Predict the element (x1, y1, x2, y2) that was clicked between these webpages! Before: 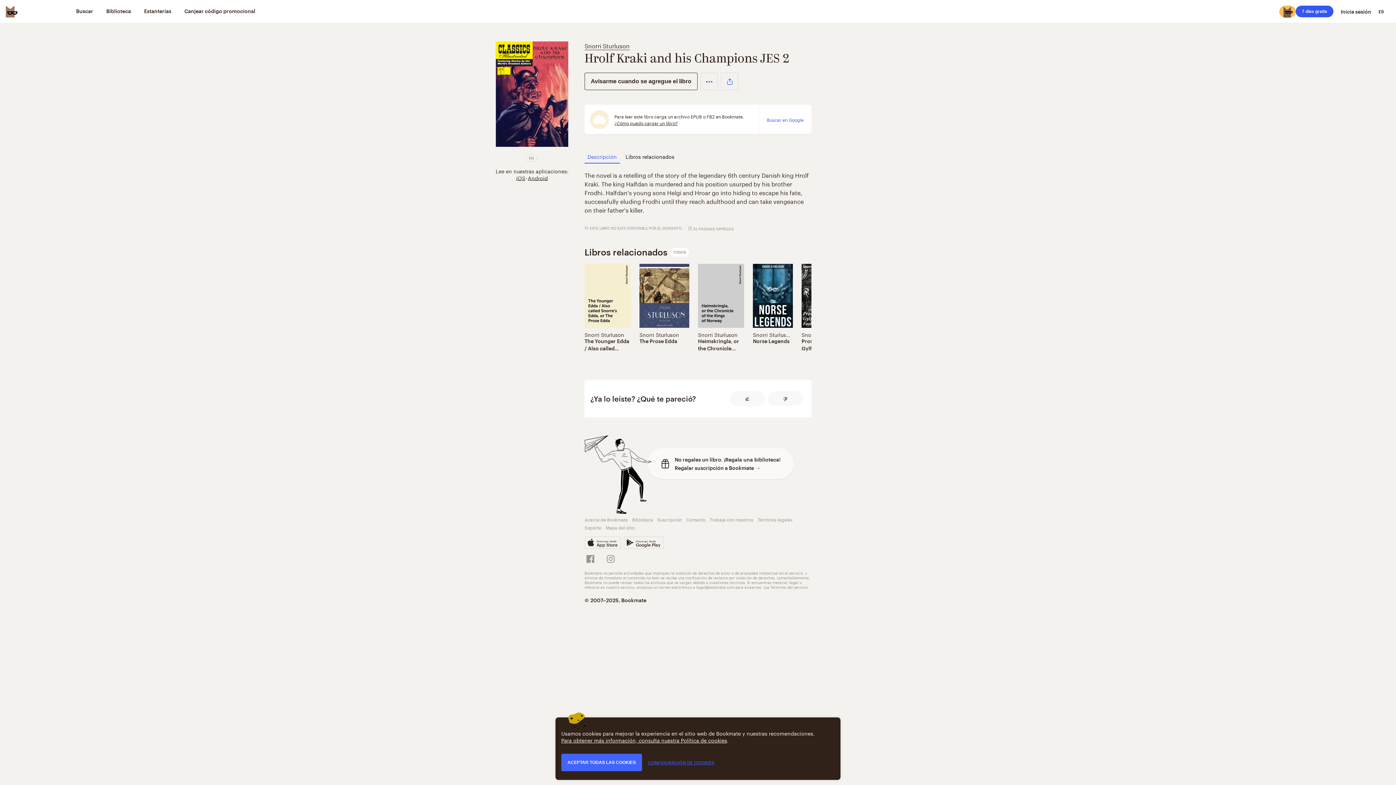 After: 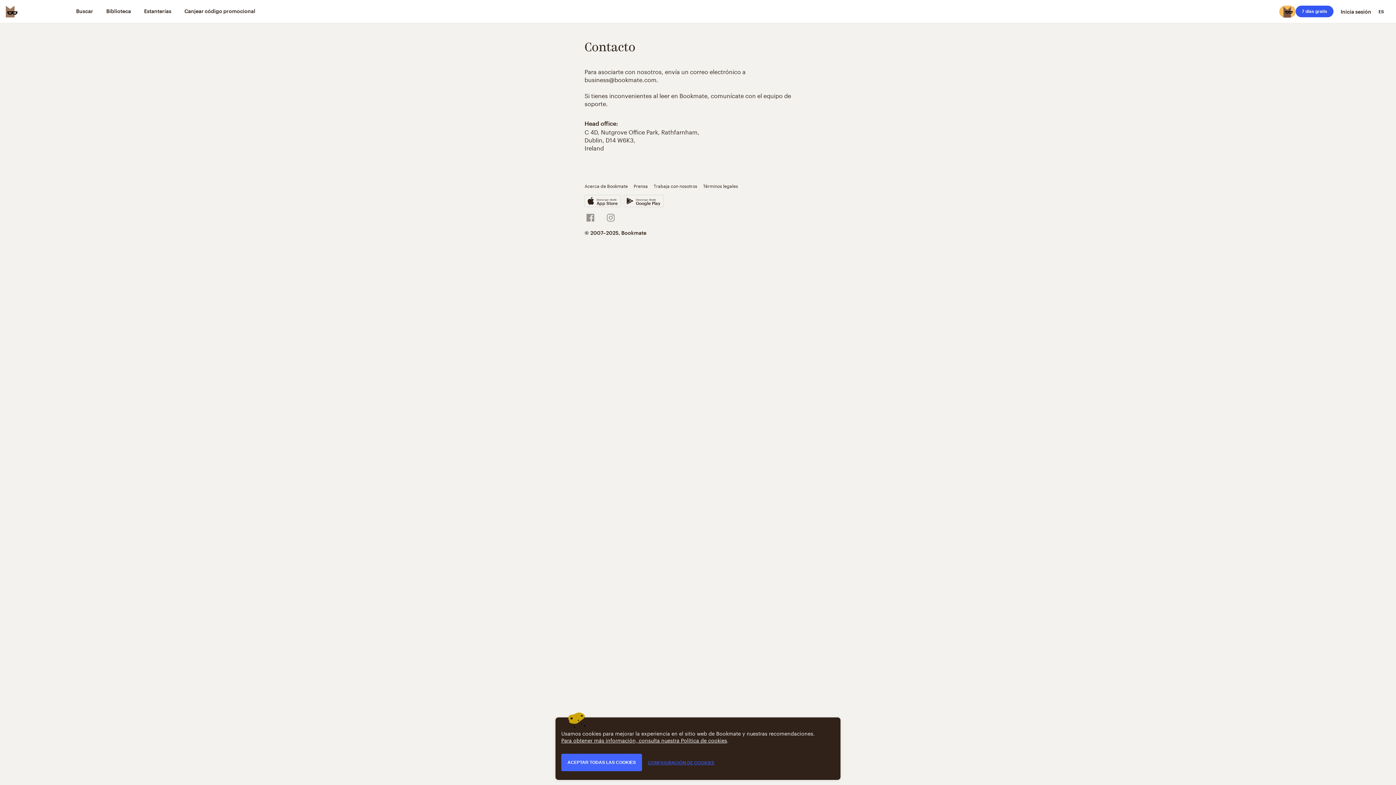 Action: bbox: (686, 515, 705, 523) label: Contacto